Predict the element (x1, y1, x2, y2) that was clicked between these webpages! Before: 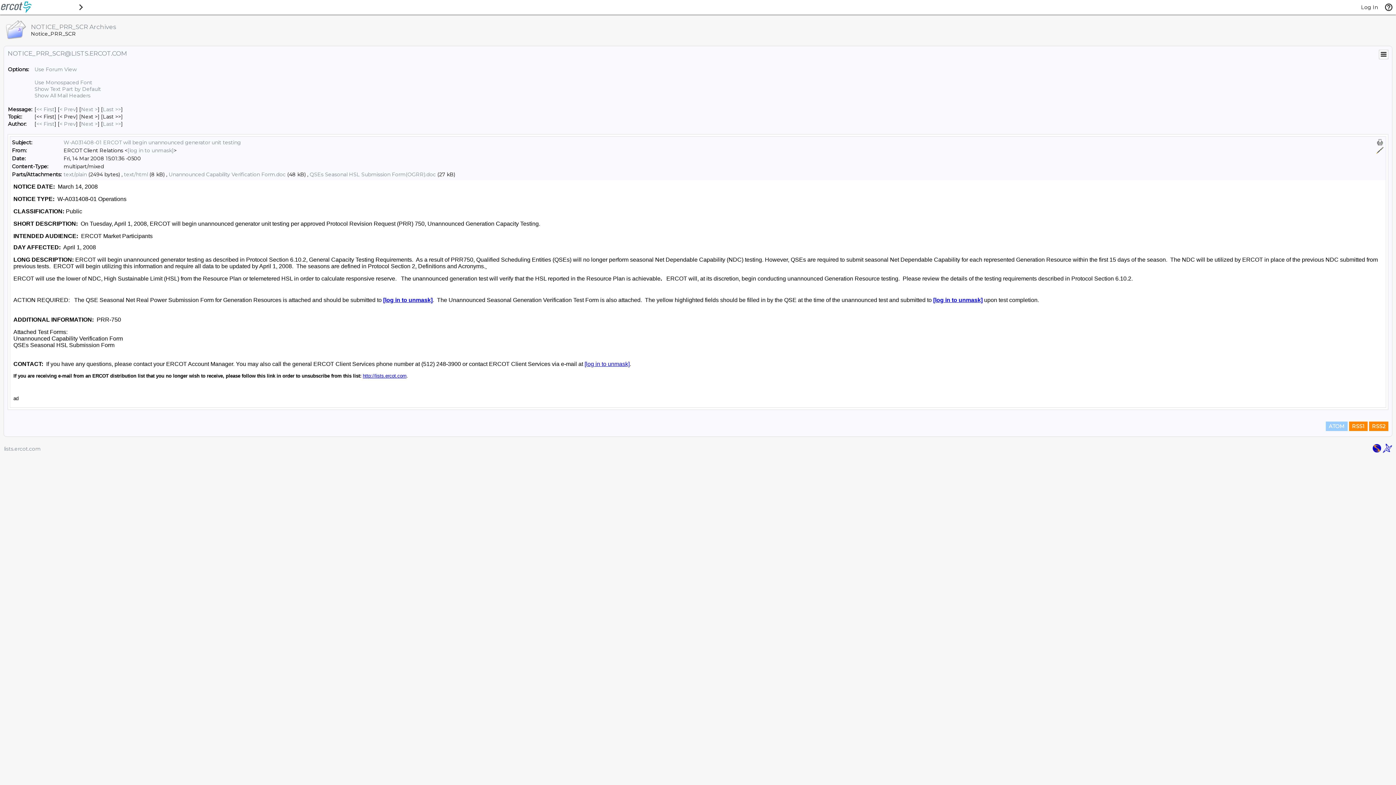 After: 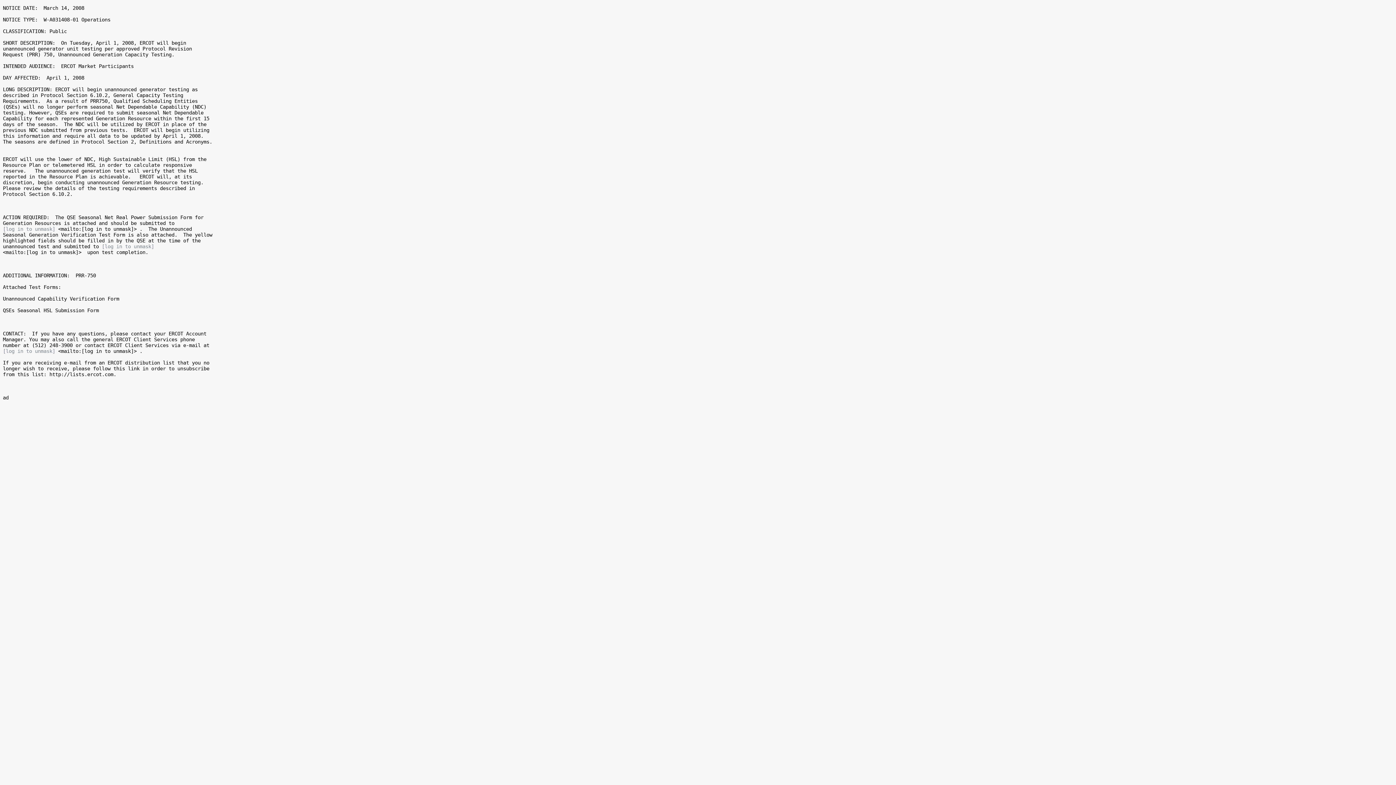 Action: bbox: (63, 171, 86, 177) label: text/plain